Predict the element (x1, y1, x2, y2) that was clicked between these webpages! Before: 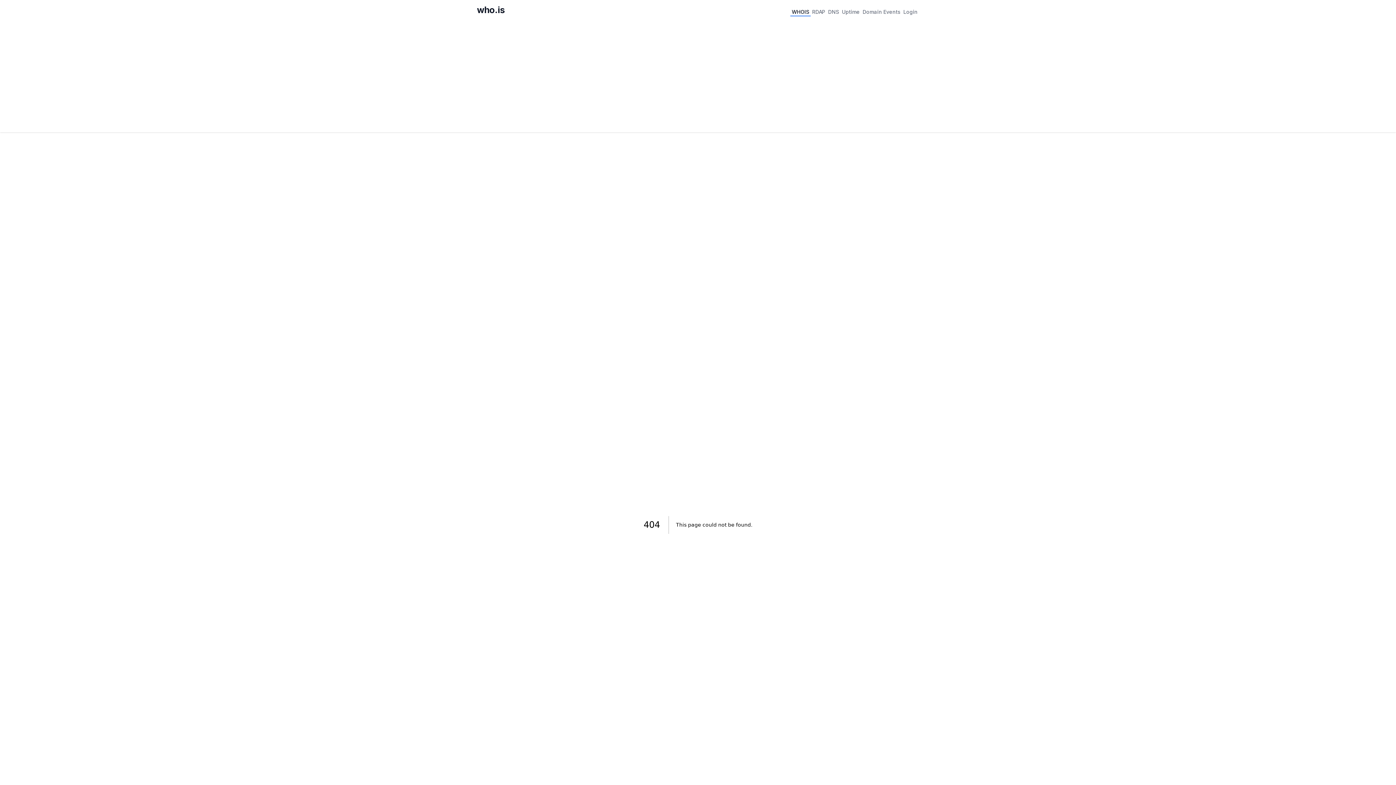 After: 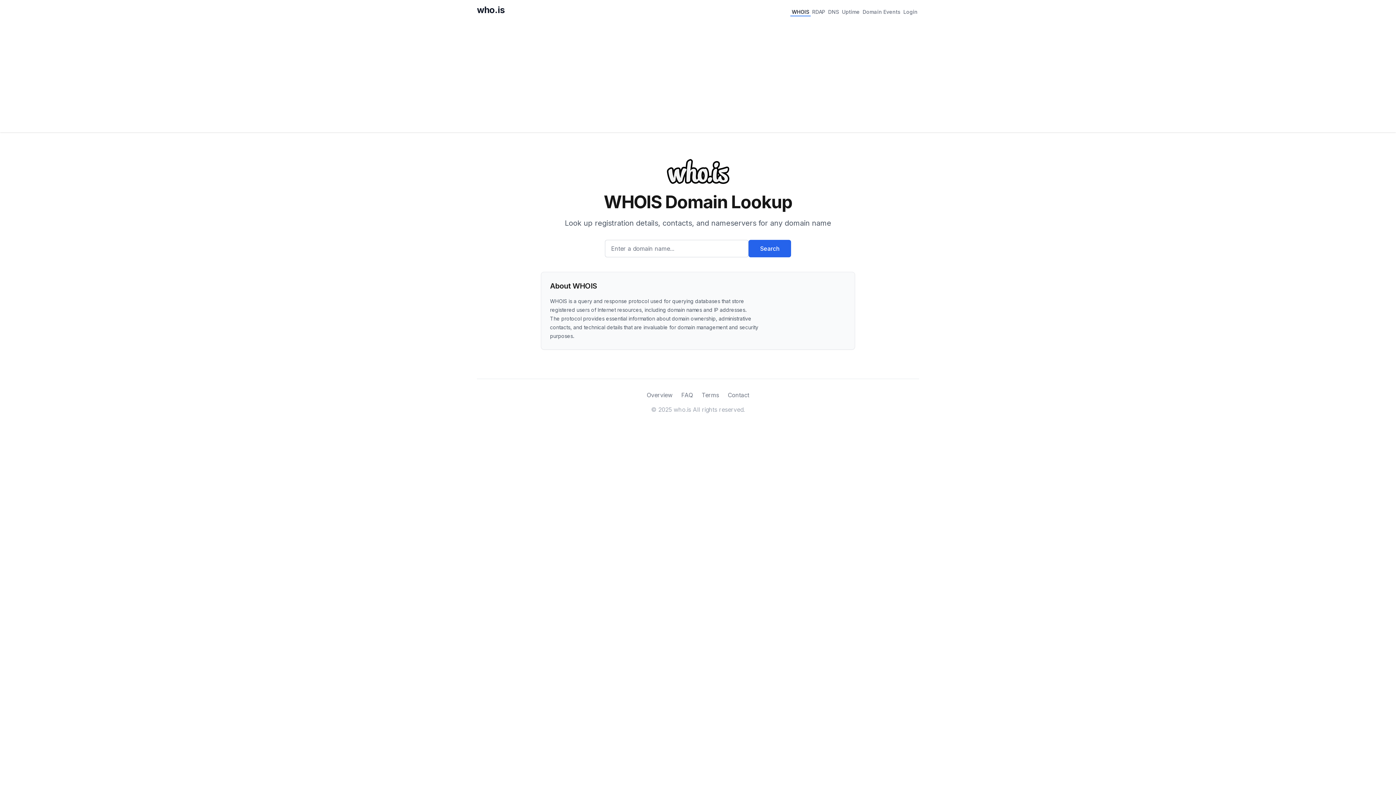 Action: bbox: (790, 6, 810, 16) label: WHOIS